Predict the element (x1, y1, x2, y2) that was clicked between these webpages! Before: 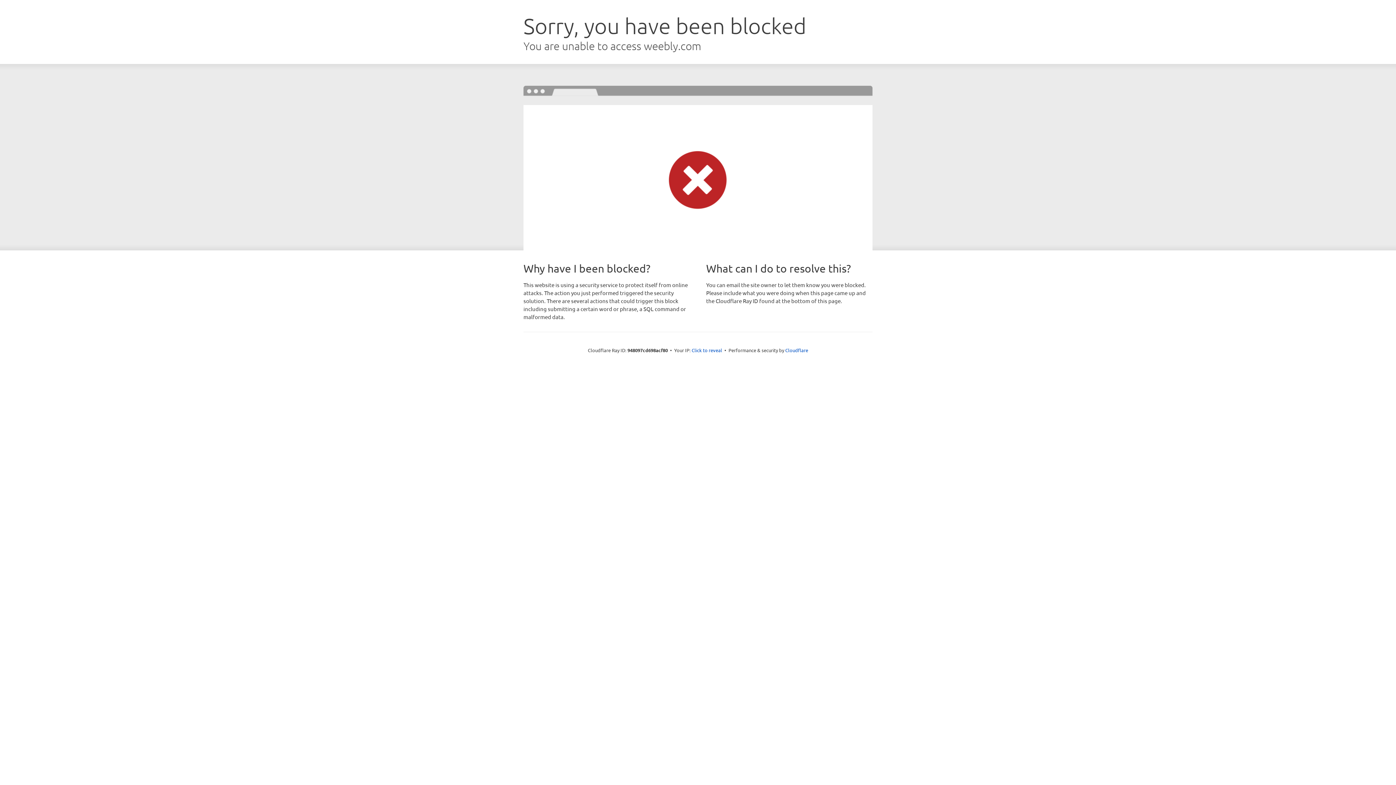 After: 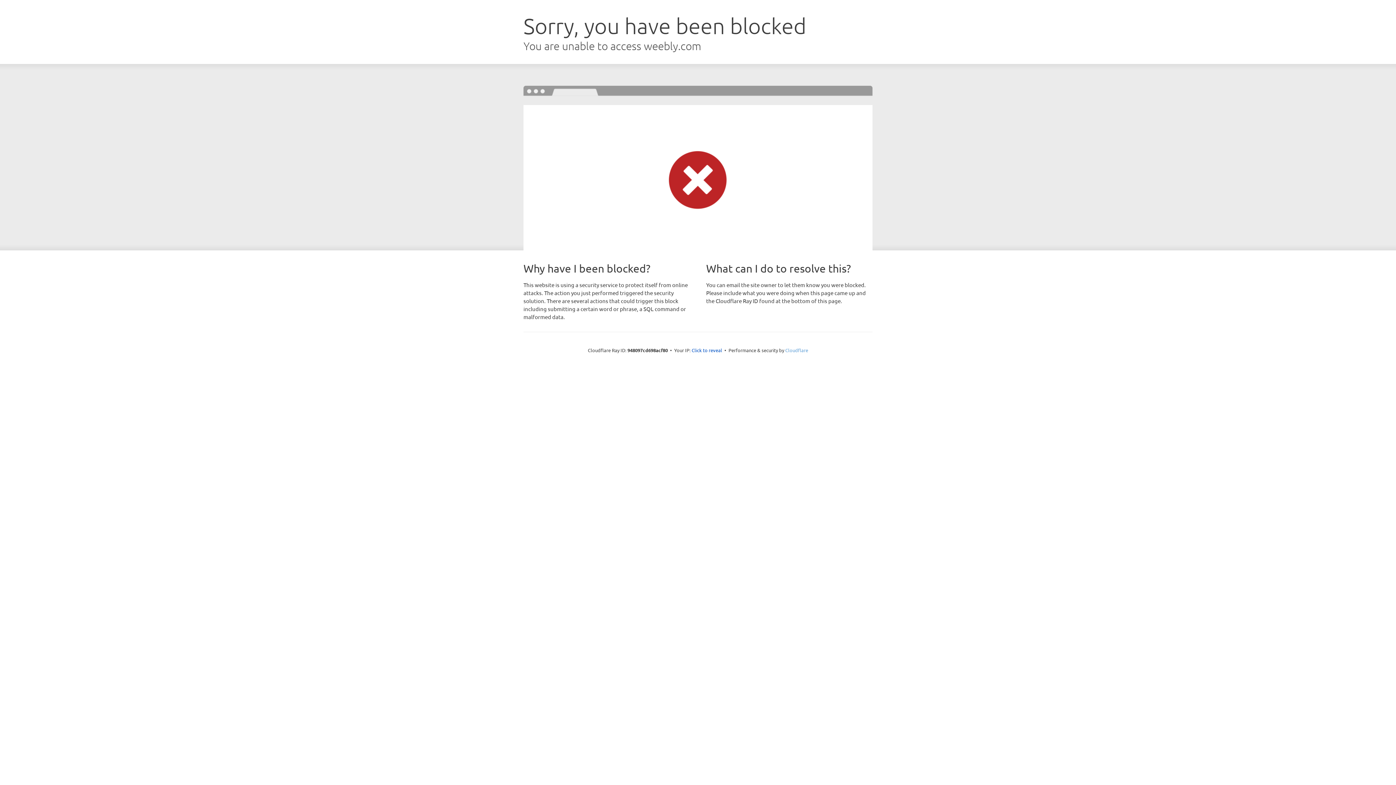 Action: bbox: (785, 347, 808, 353) label: Cloudflare